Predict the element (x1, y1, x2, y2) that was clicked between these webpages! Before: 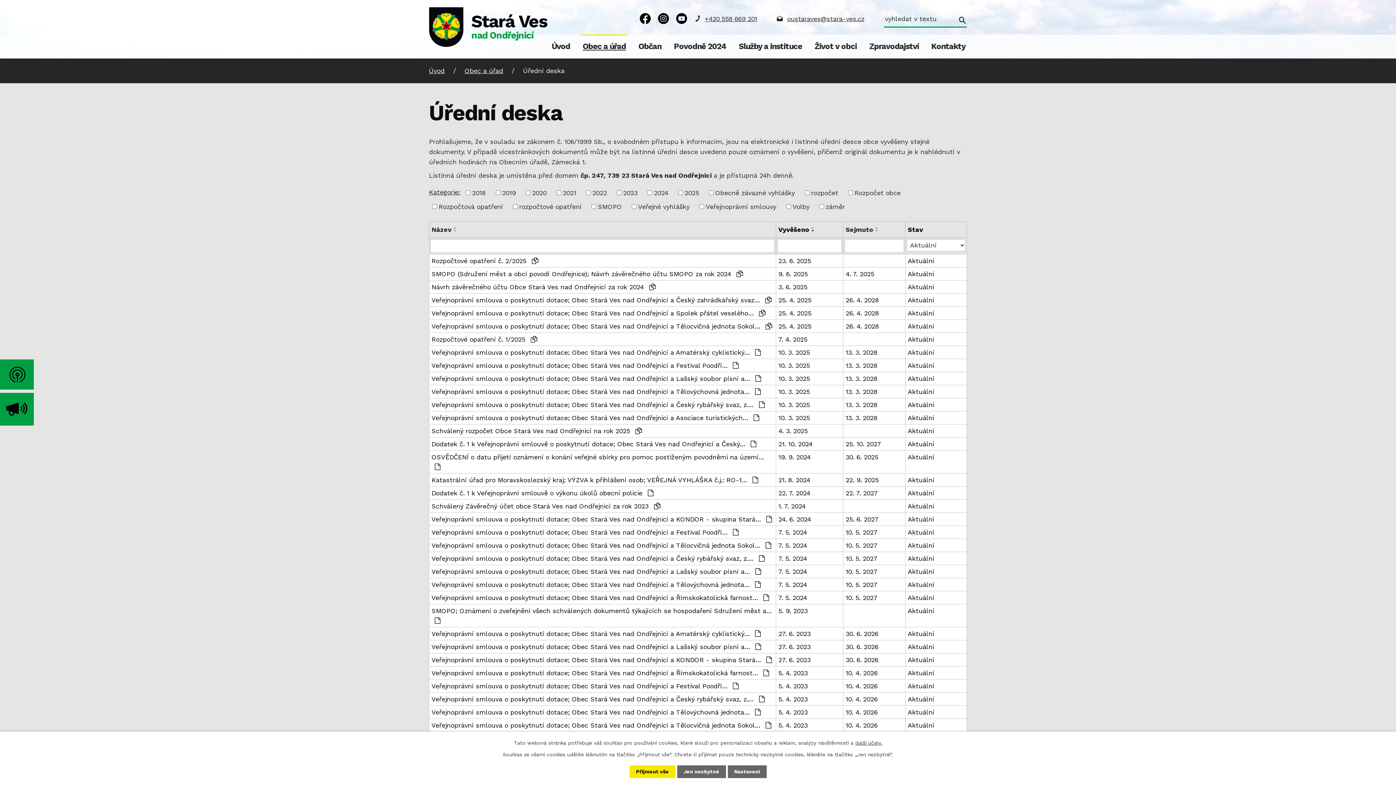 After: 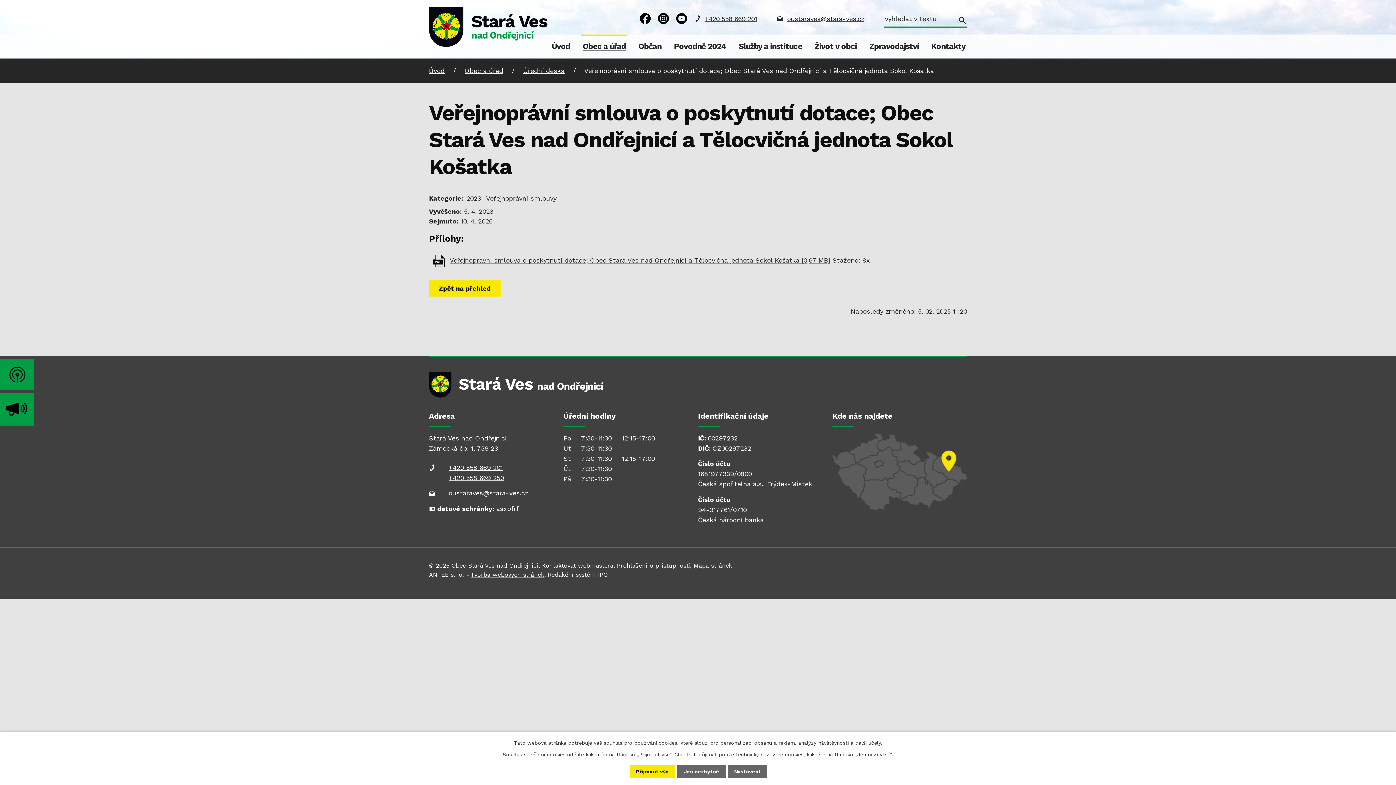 Action: bbox: (845, 720, 903, 730) label: 10. 4. 2026